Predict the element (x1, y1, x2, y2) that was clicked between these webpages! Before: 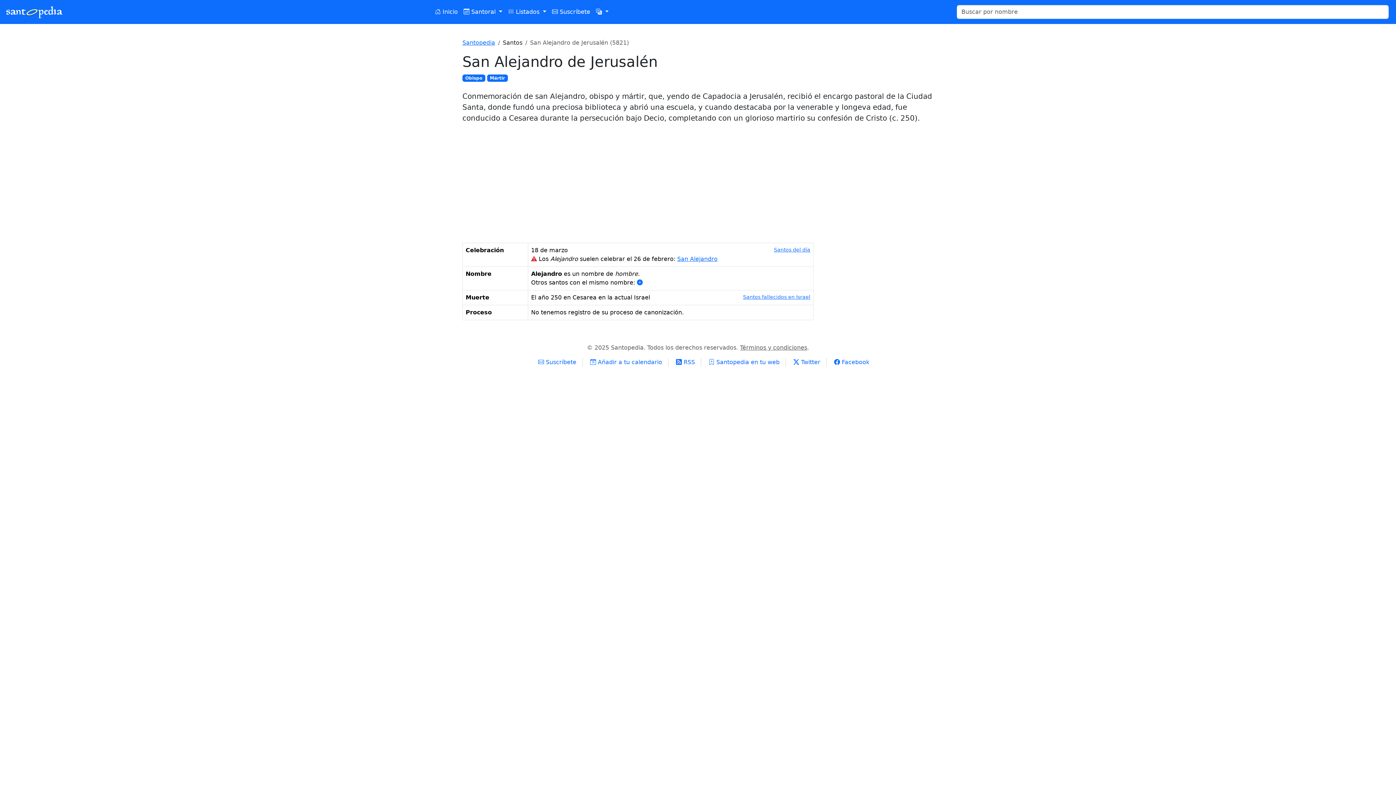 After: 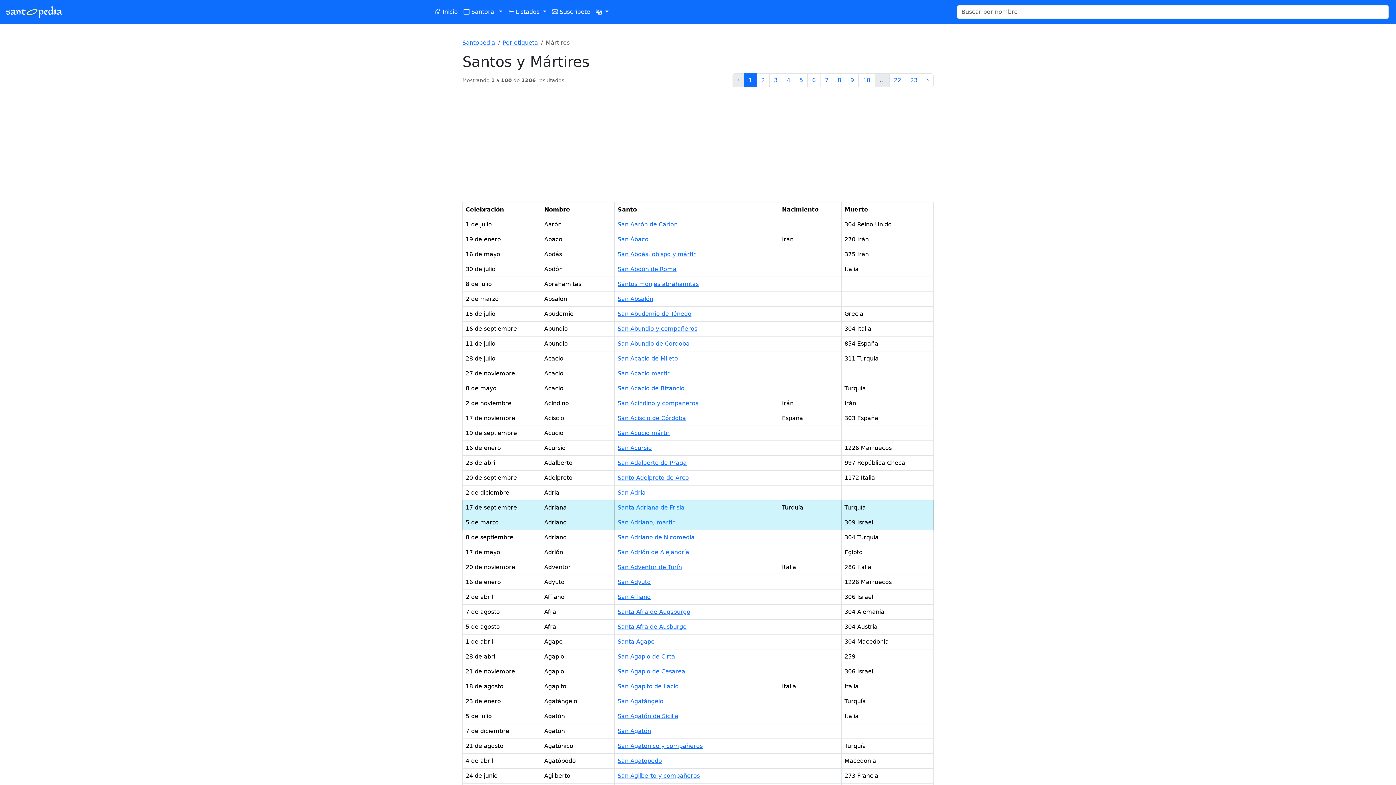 Action: bbox: (487, 74, 508, 81) label: Mártir